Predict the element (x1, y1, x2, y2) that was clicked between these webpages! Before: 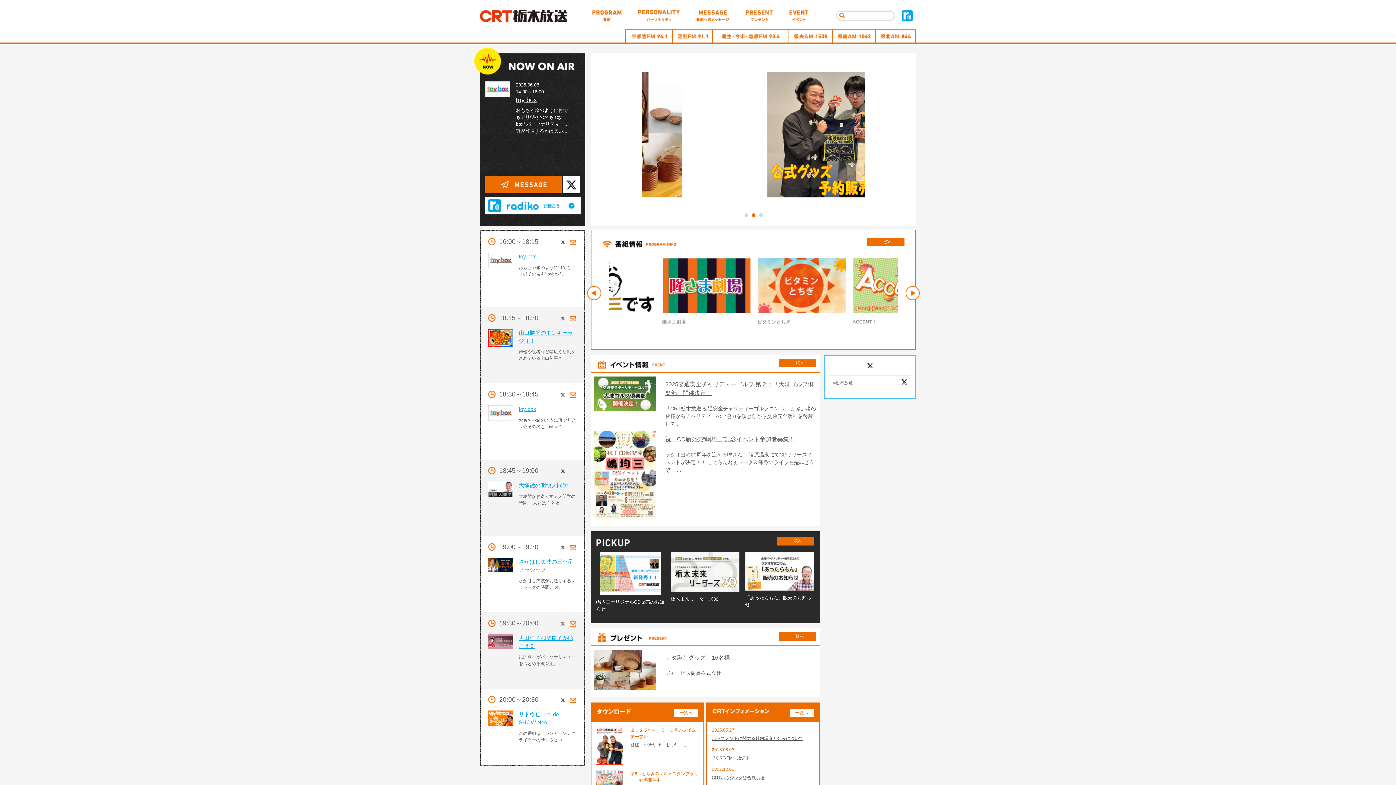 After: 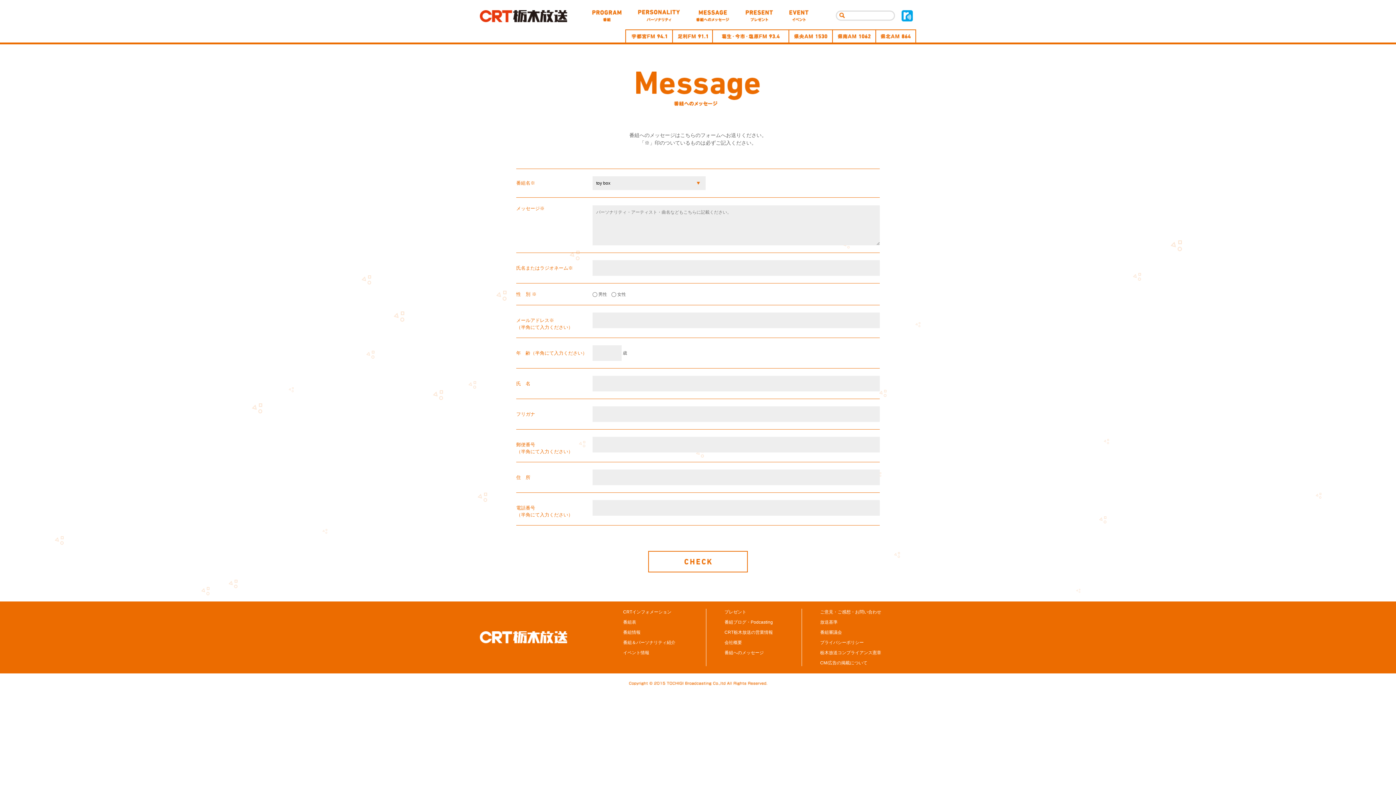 Action: bbox: (485, 176, 561, 193)